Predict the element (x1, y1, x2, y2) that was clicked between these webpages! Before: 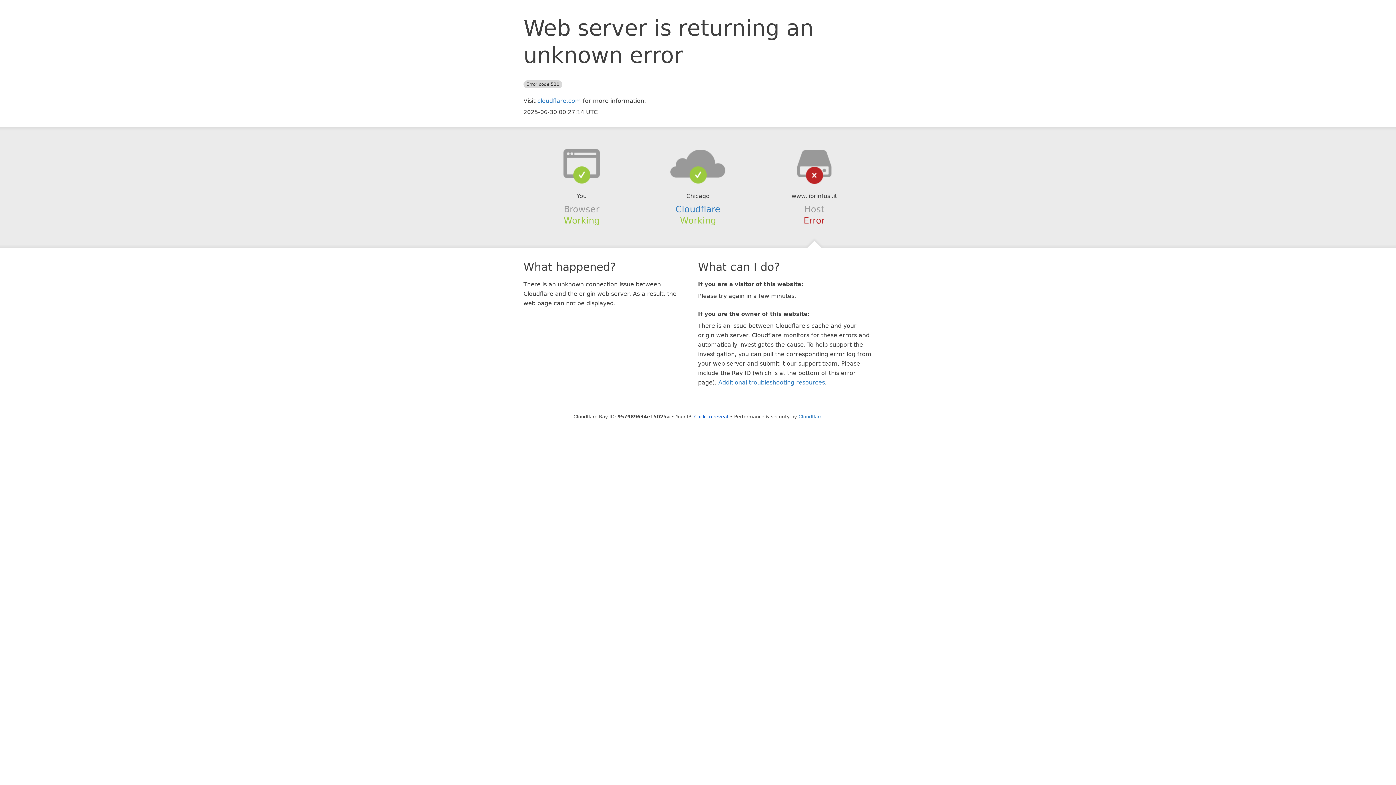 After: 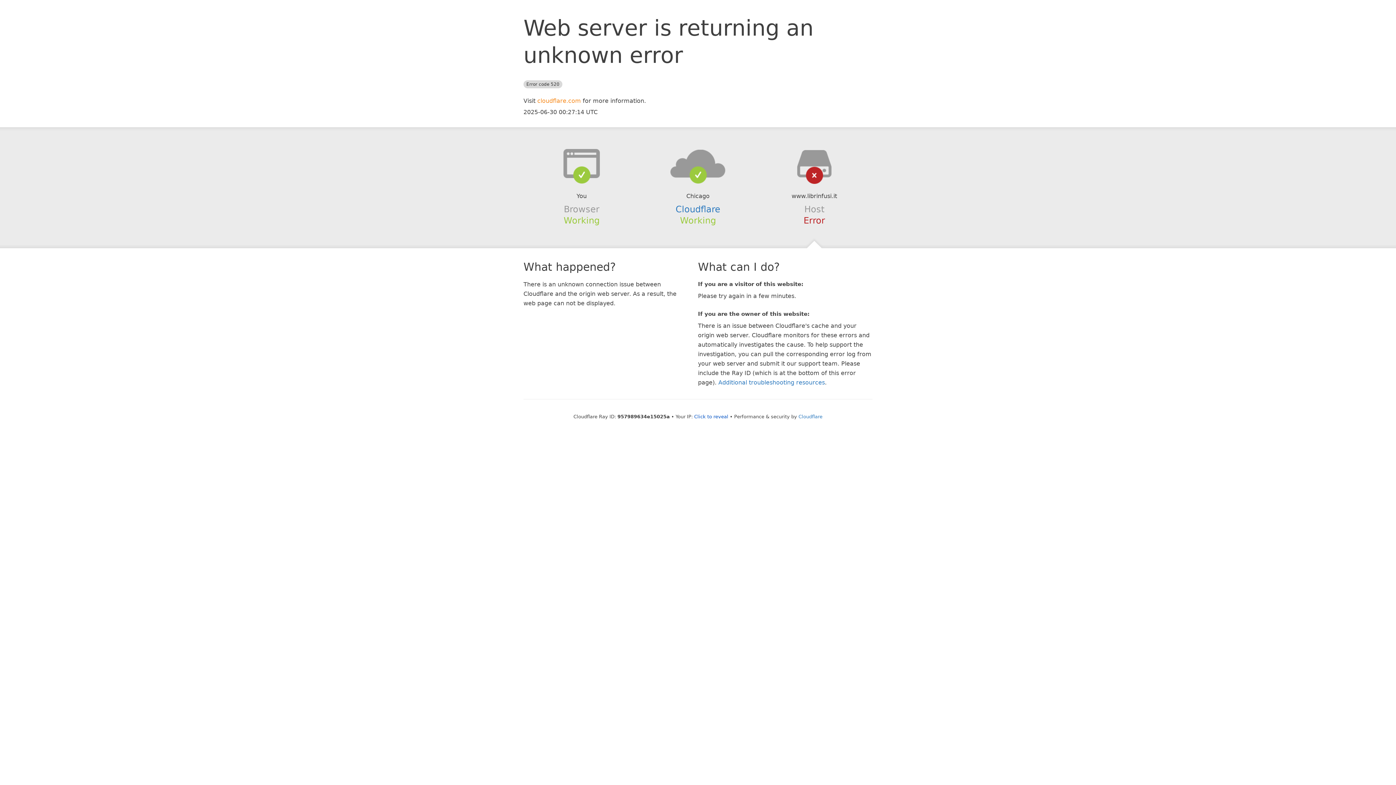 Action: label: cloudflare.com bbox: (537, 97, 581, 104)